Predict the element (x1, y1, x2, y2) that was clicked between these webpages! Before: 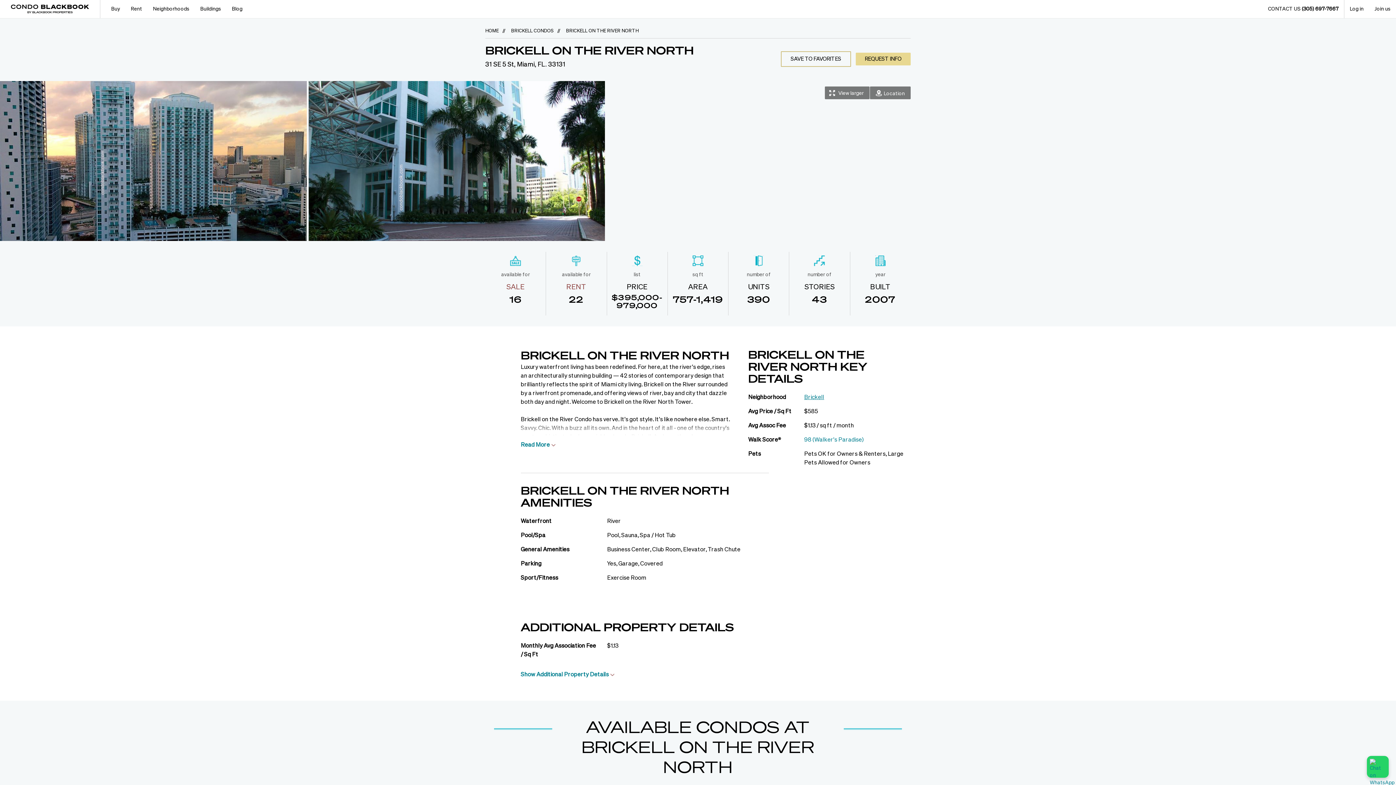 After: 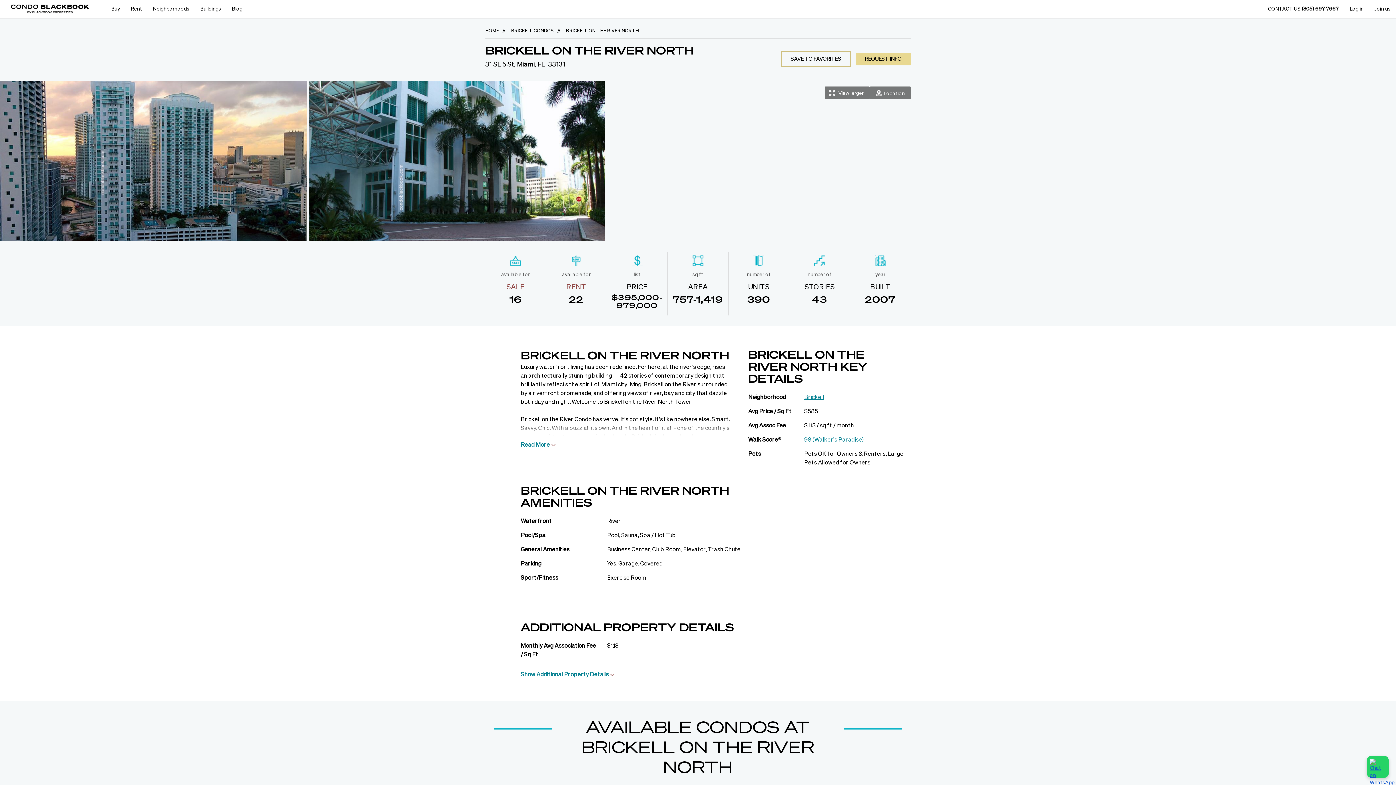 Action: bbox: (1367, 756, 1389, 778) label: Chat on WhatsApp